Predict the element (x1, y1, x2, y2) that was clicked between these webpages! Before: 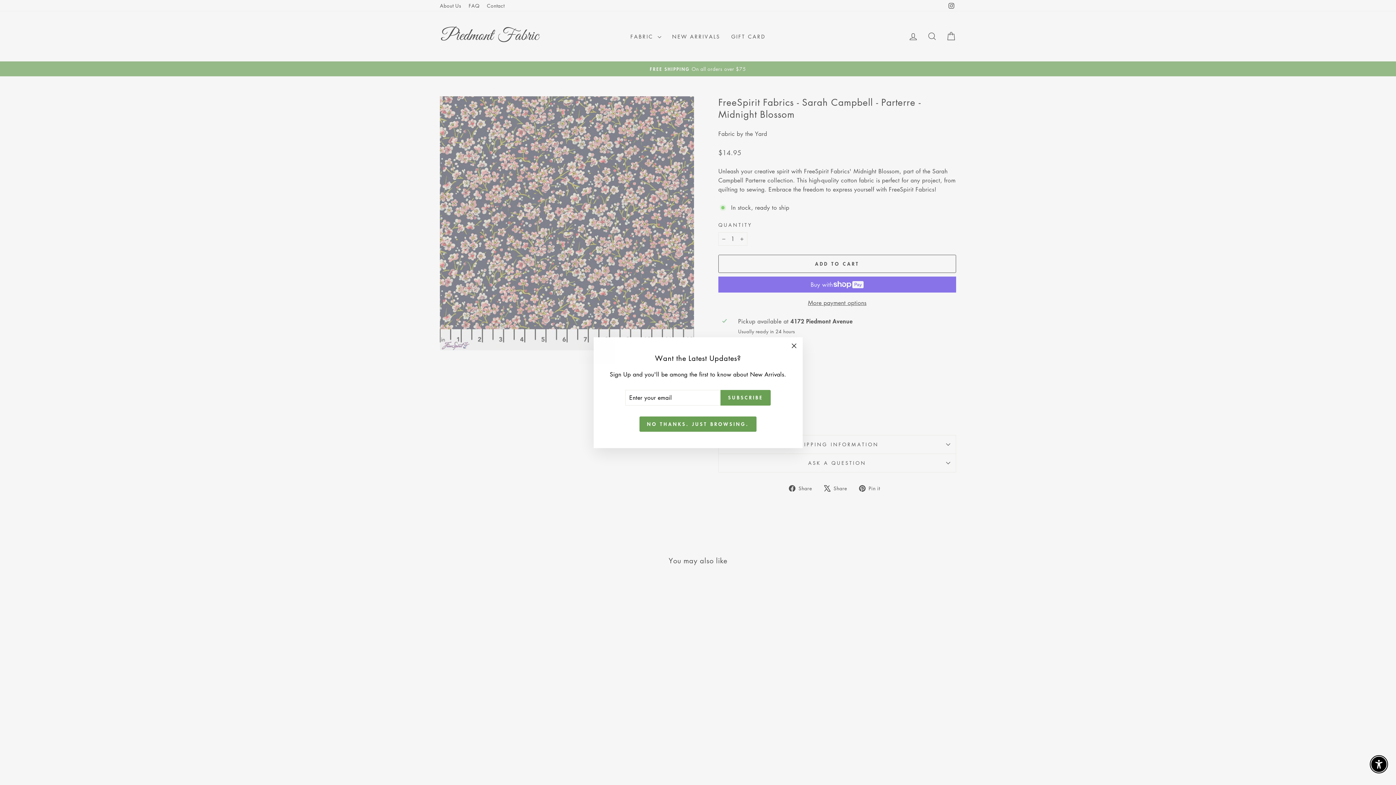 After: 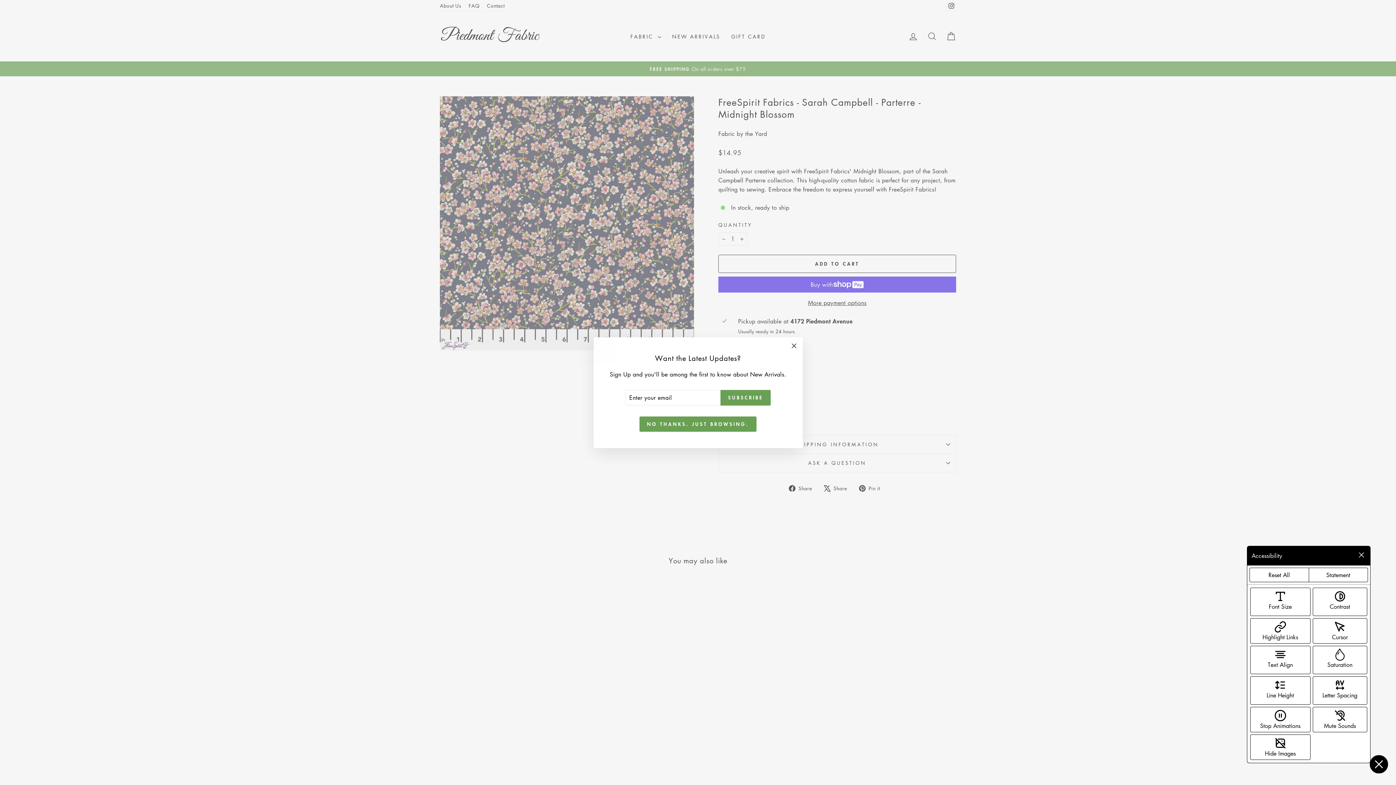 Action: label: Enable Accessibility bbox: (1371, 757, 1386, 772)